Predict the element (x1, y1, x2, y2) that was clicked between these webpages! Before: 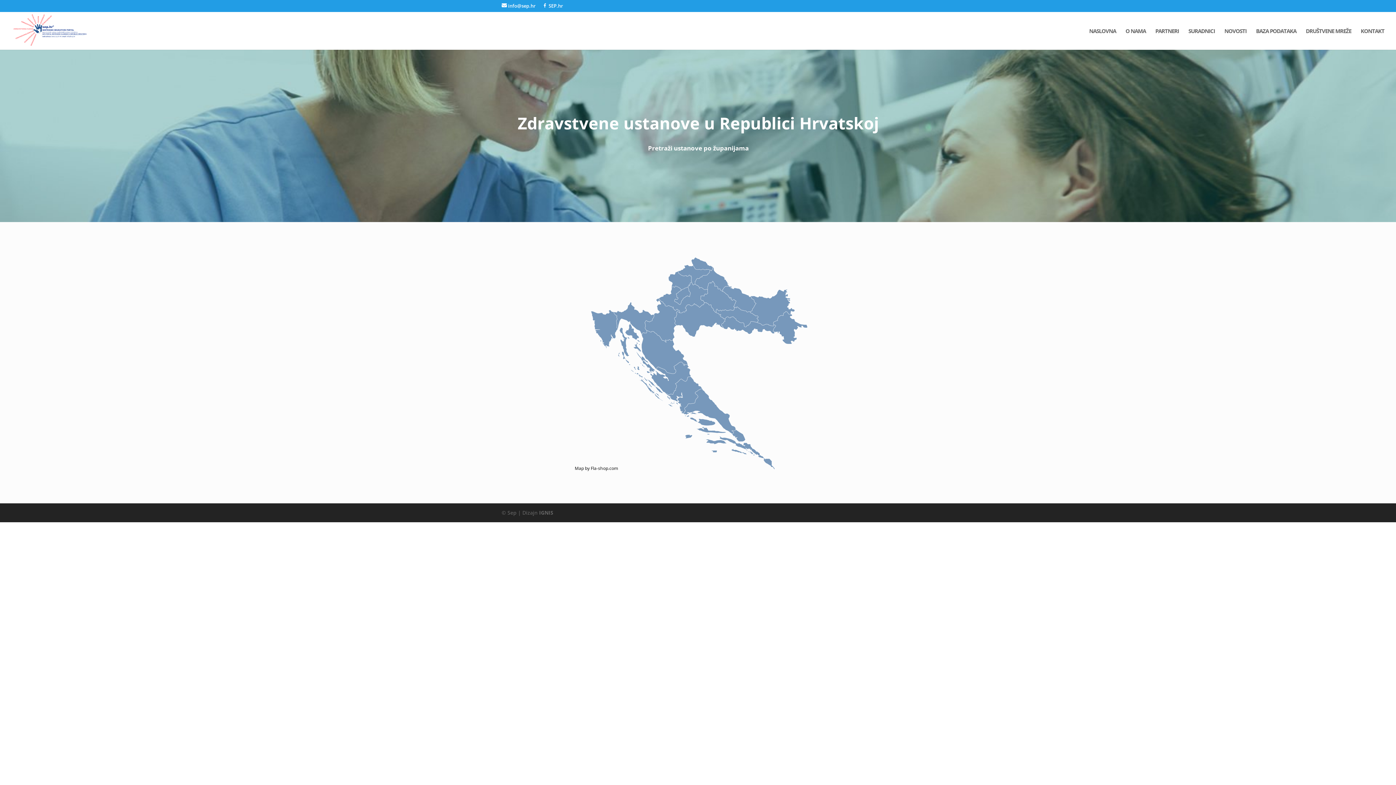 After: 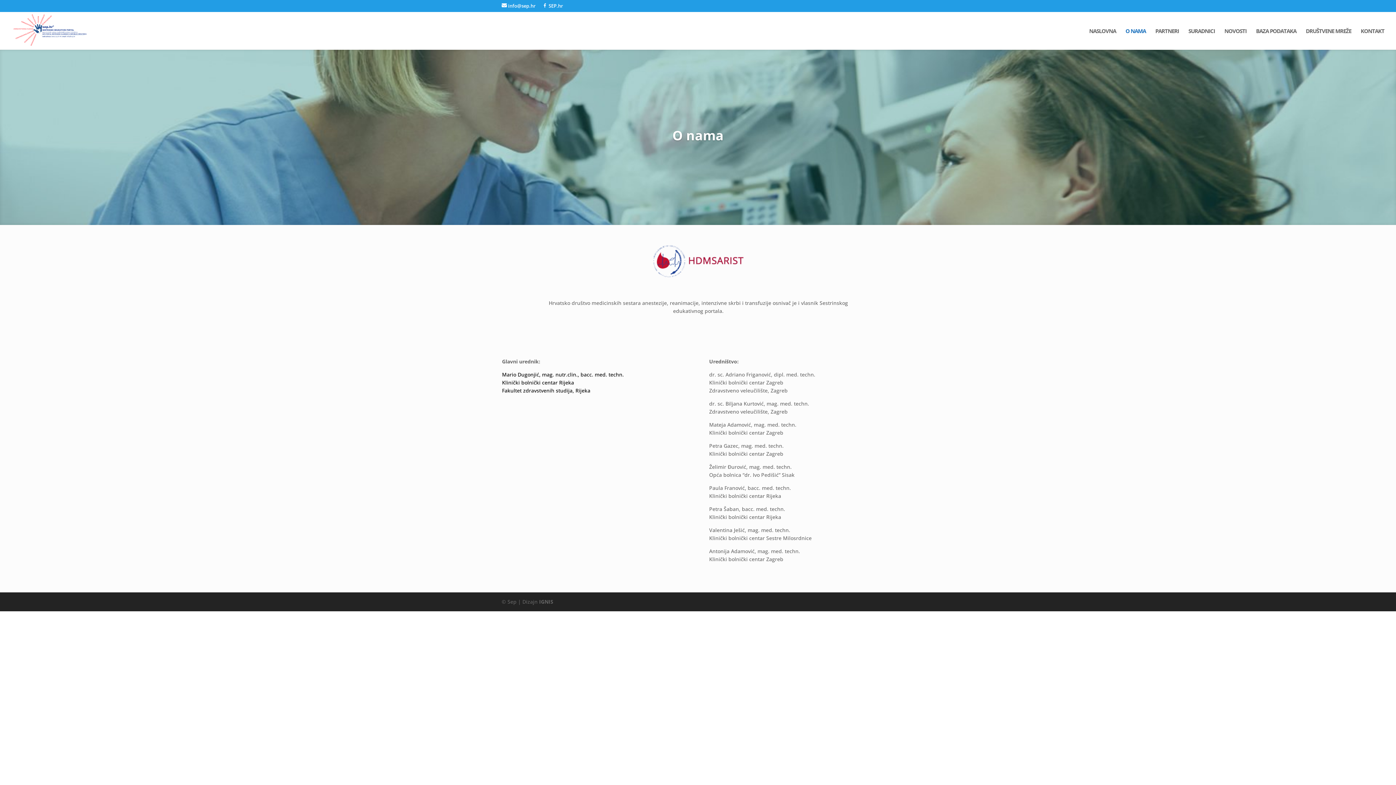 Action: bbox: (1125, 28, 1146, 49) label: O NAMA